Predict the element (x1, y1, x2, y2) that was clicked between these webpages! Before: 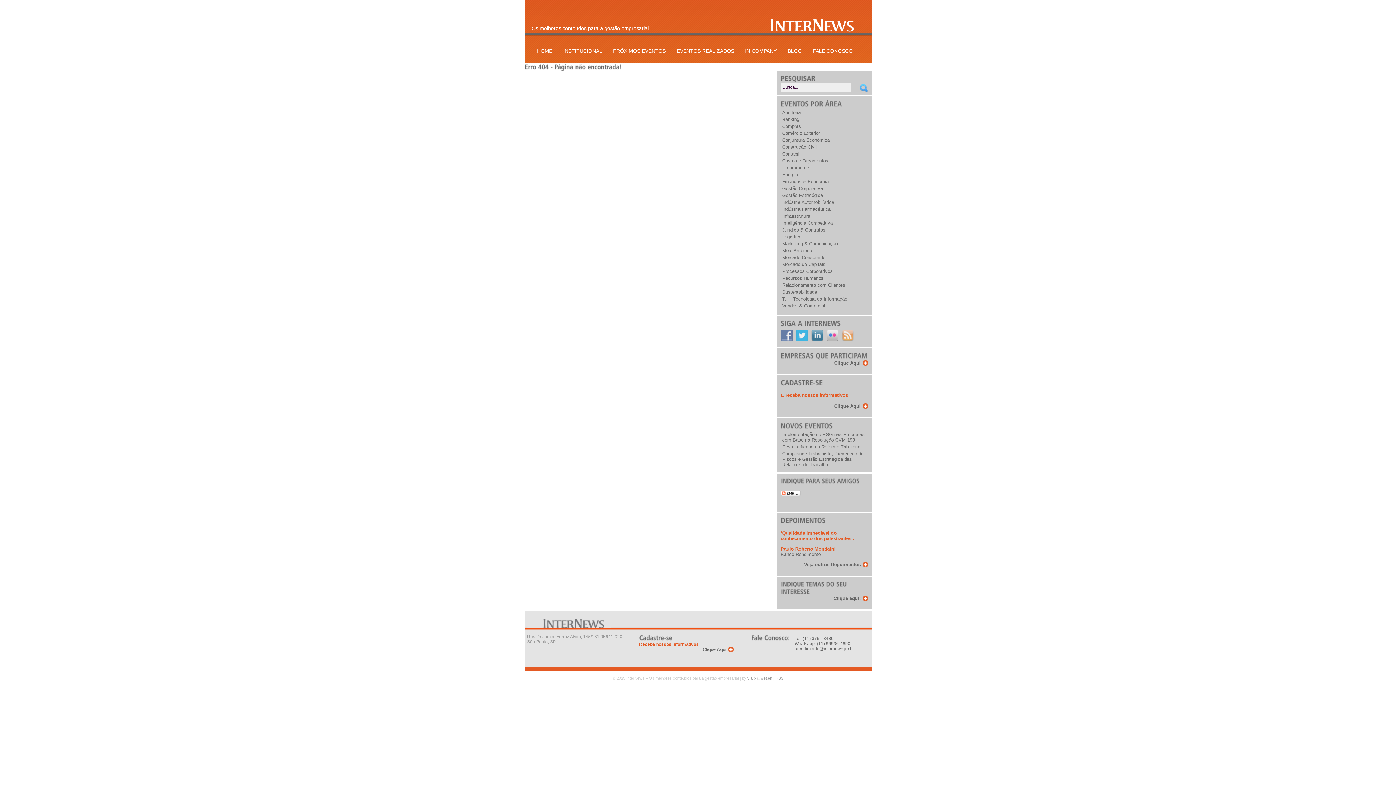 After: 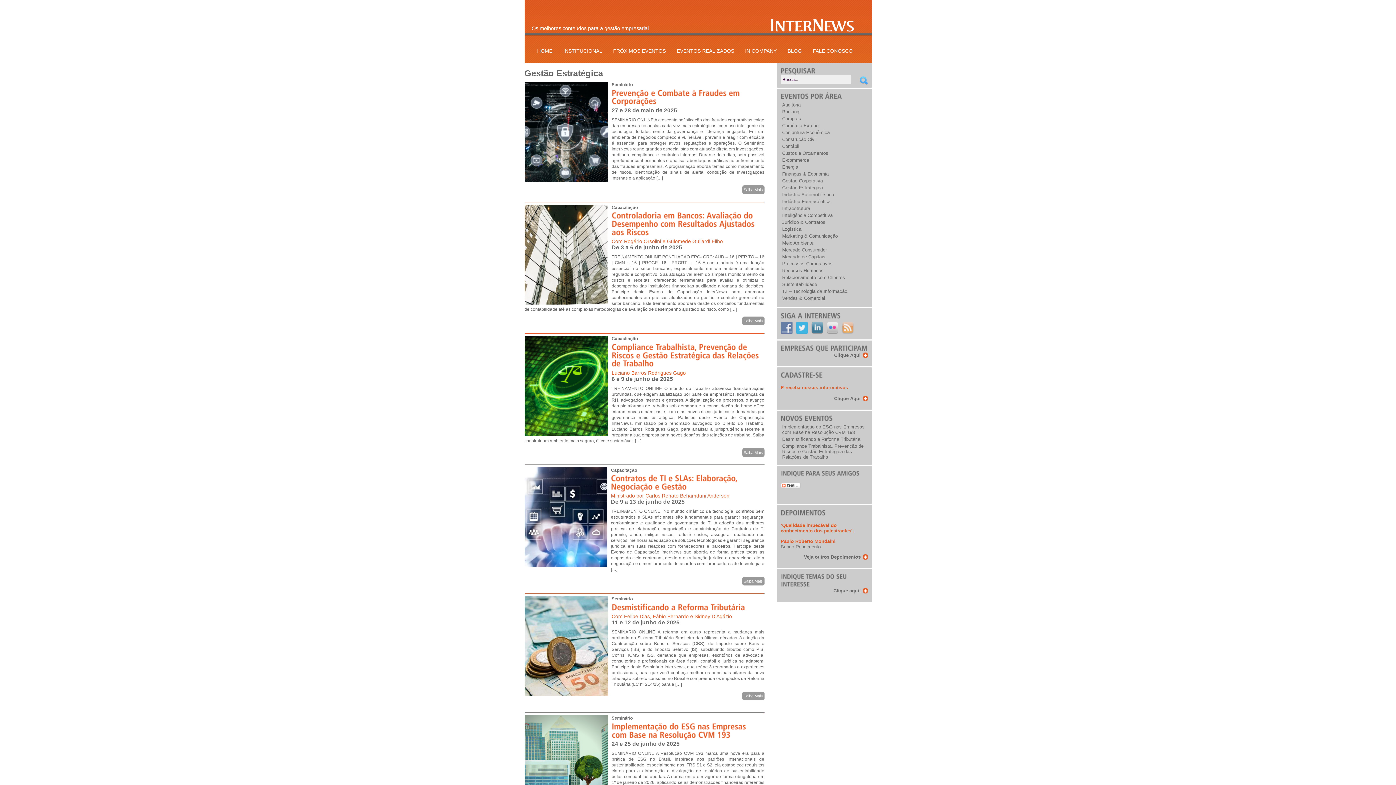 Action: bbox: (782, 192, 823, 198) label: Gestão Estratégica